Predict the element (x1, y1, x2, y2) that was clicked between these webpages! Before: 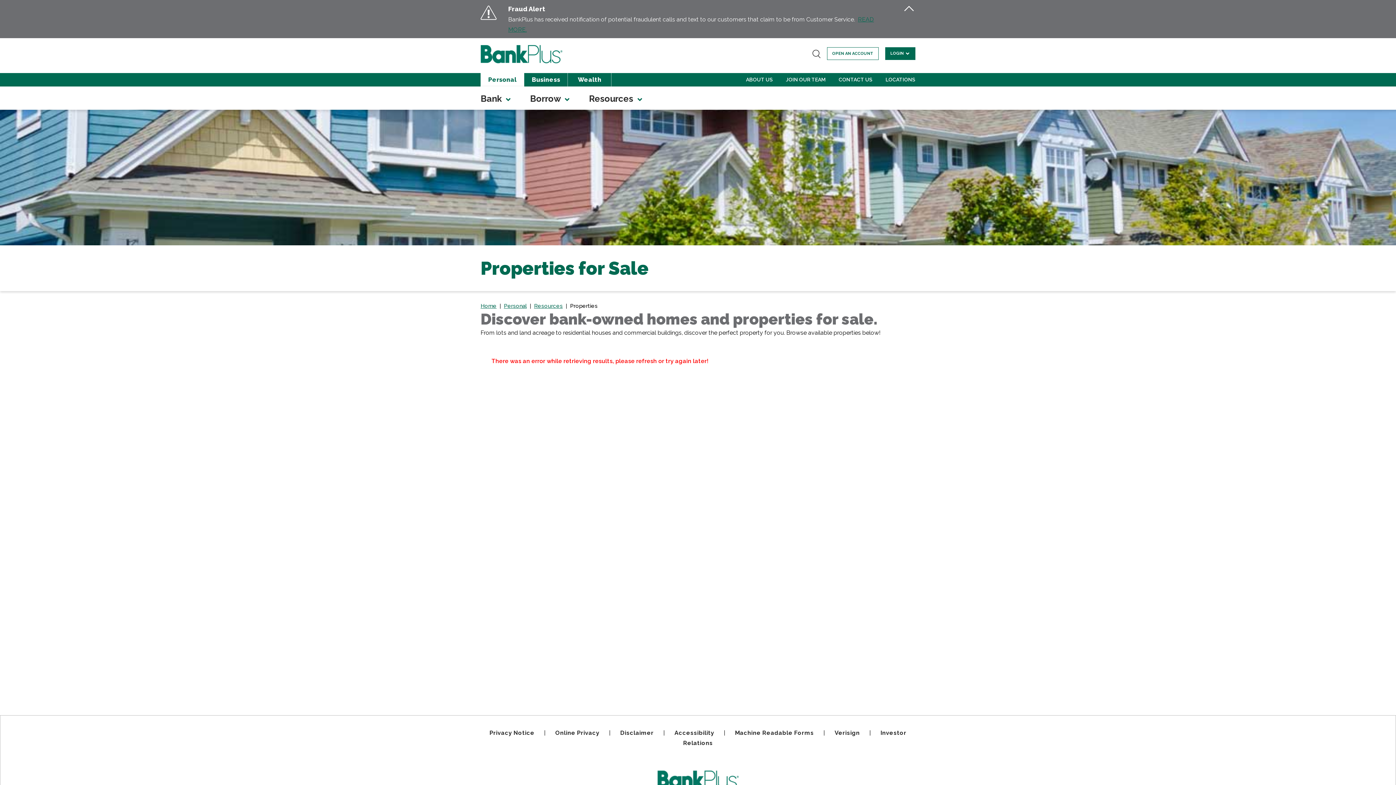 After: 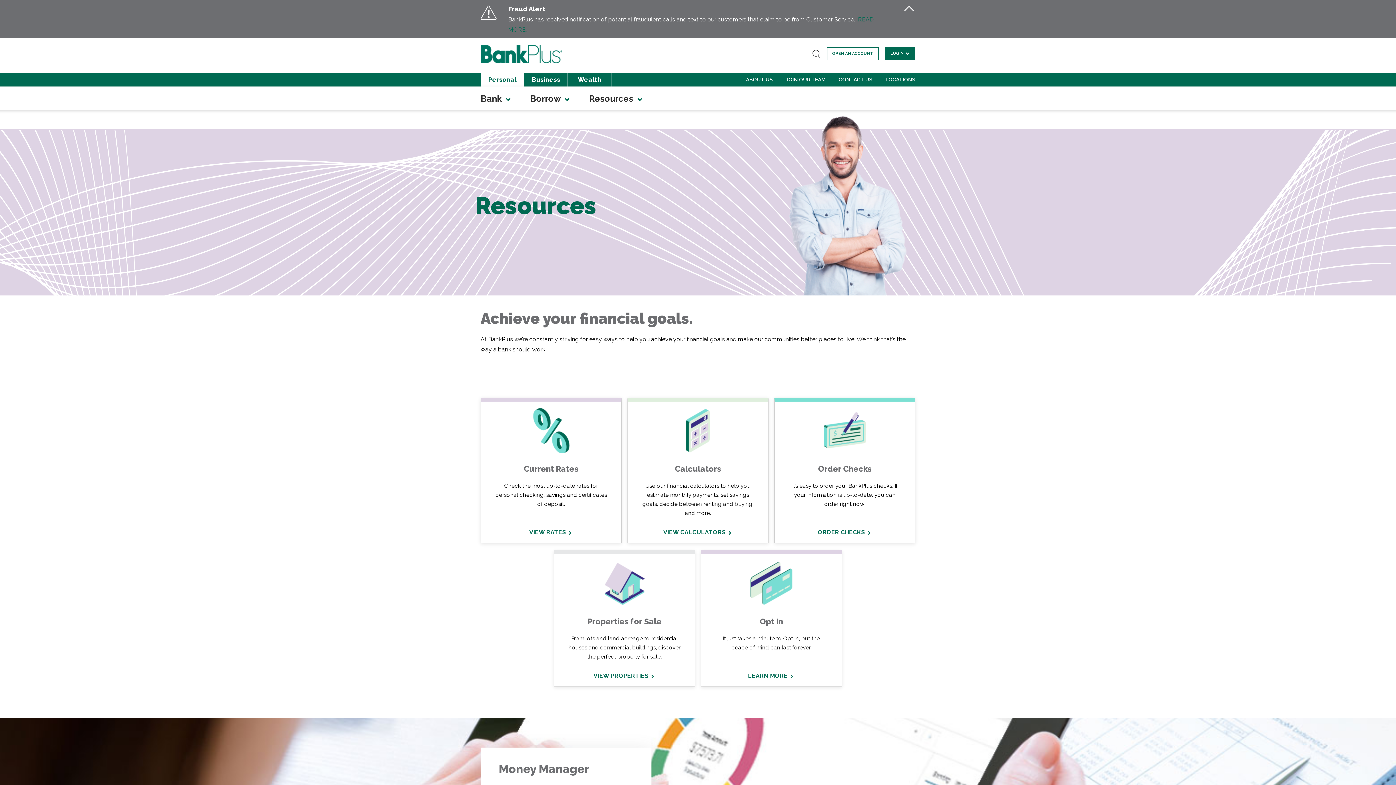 Action: bbox: (589, 86, 643, 109) label: Resources 